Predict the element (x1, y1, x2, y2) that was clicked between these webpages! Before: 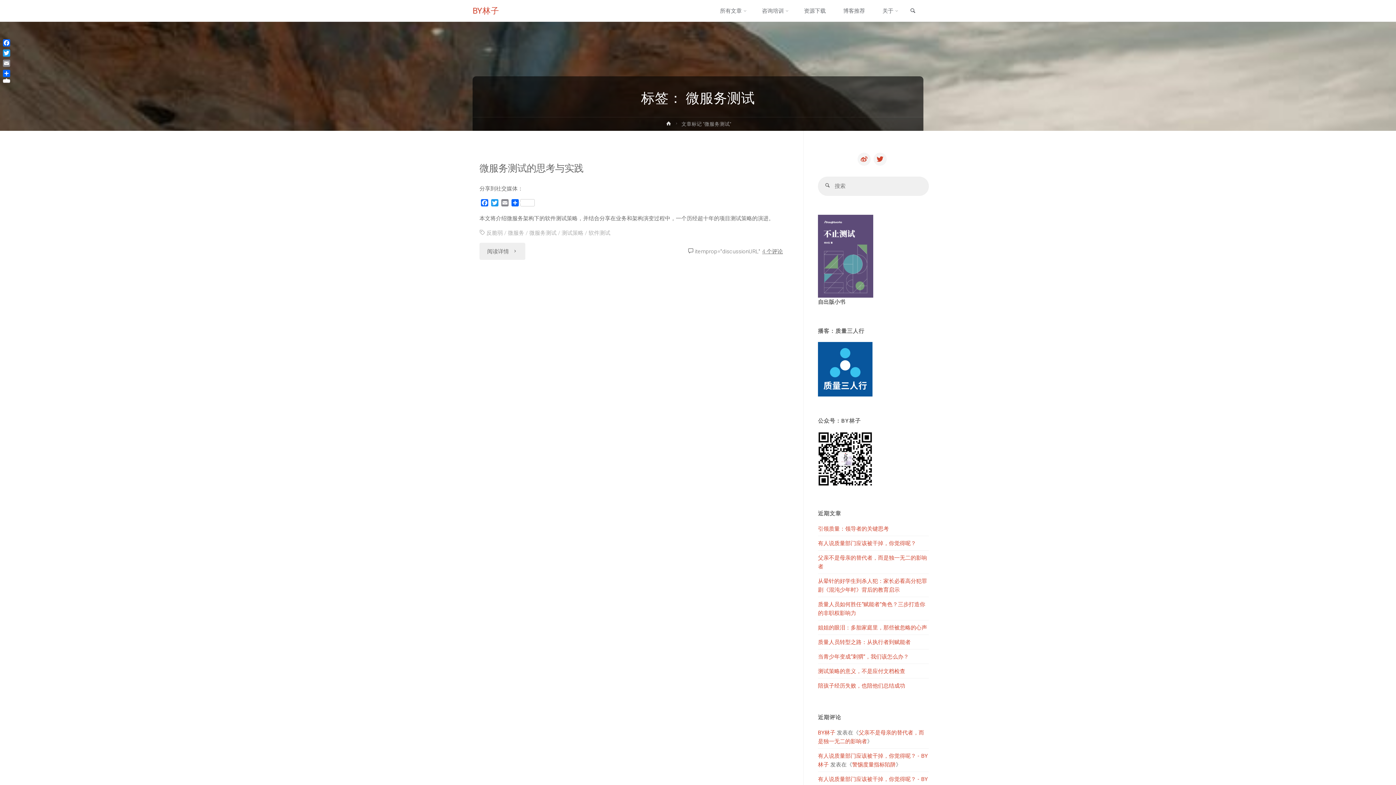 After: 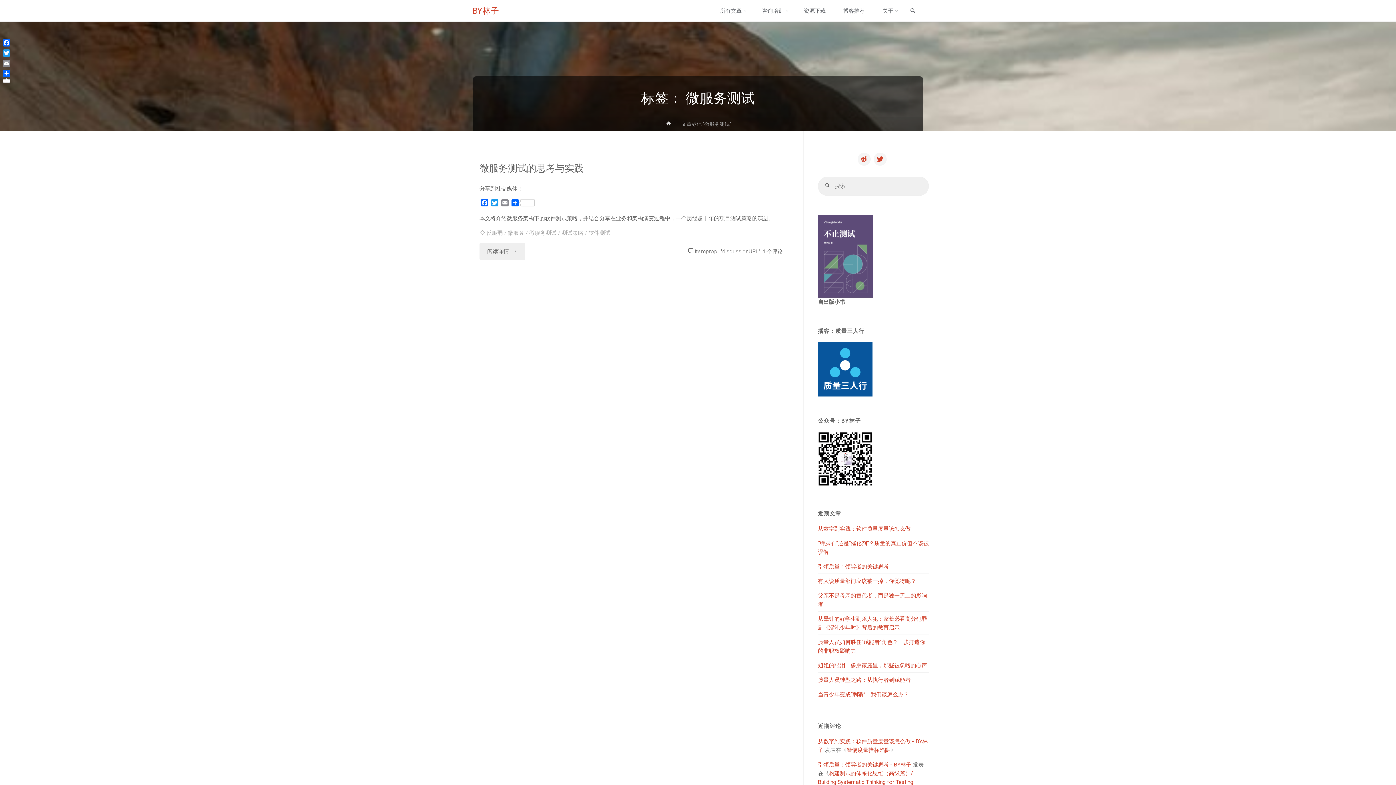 Action: bbox: (529, 229, 556, 236) label: 微服务测试